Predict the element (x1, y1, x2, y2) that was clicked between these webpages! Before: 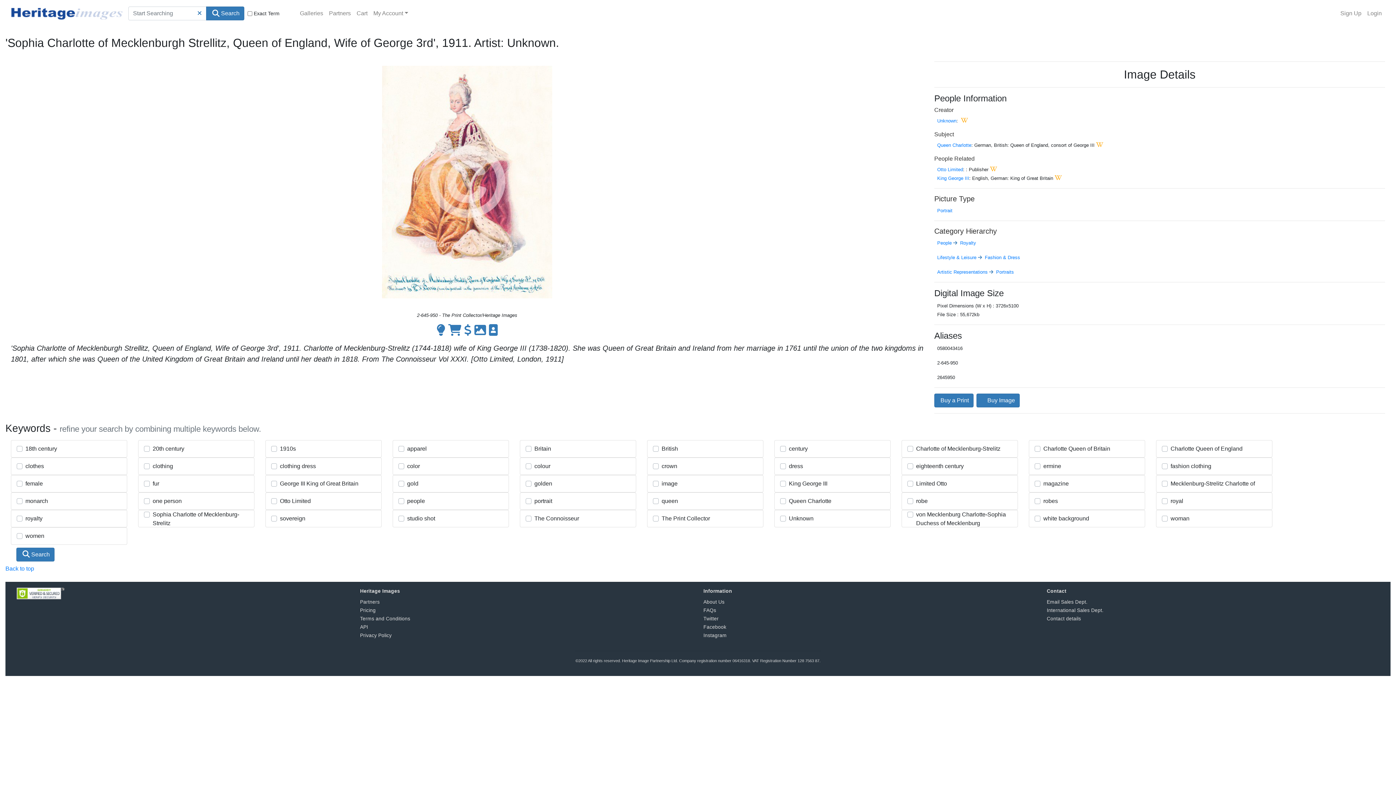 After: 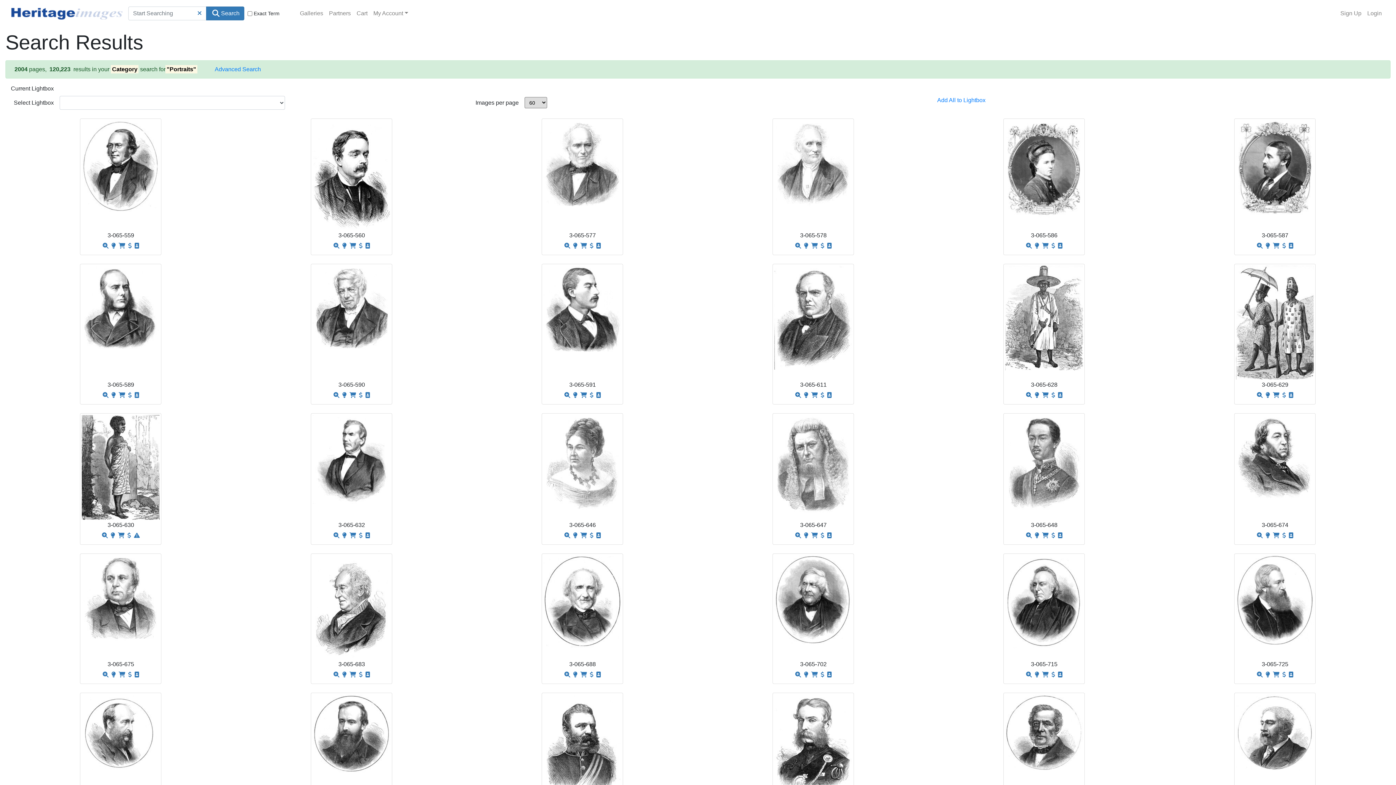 Action: label:  Portraits bbox: (994, 269, 1014, 274)